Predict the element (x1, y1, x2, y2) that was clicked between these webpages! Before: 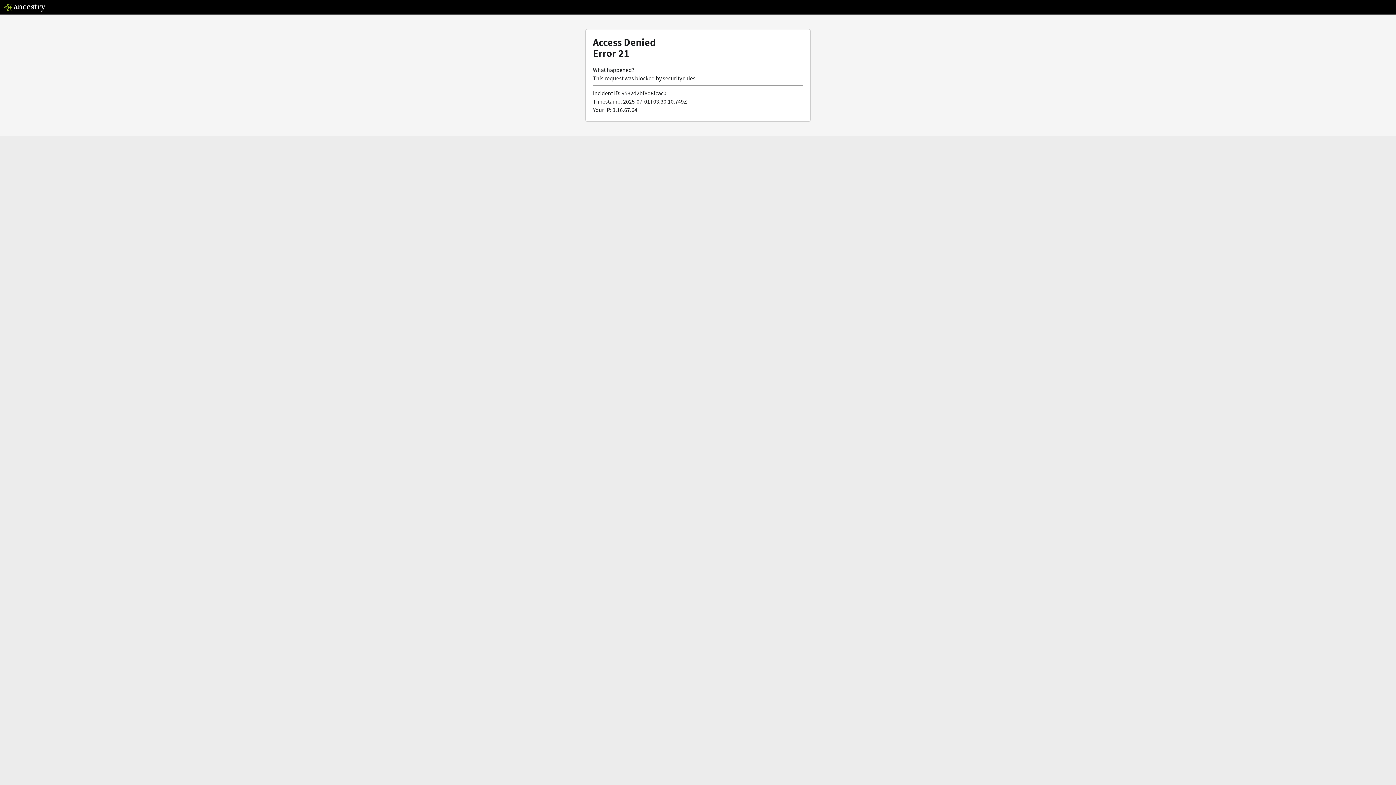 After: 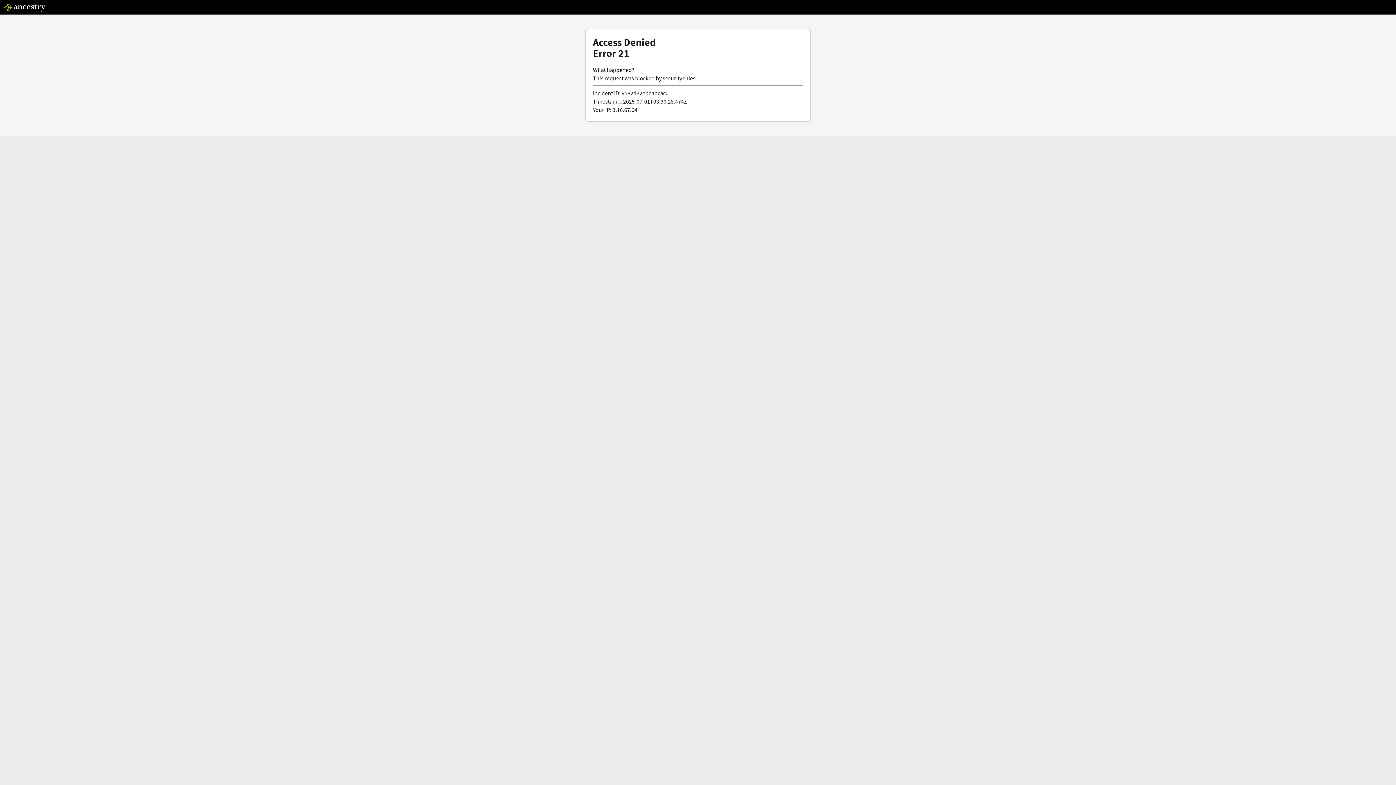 Action: bbox: (3, 5, 46, 13)